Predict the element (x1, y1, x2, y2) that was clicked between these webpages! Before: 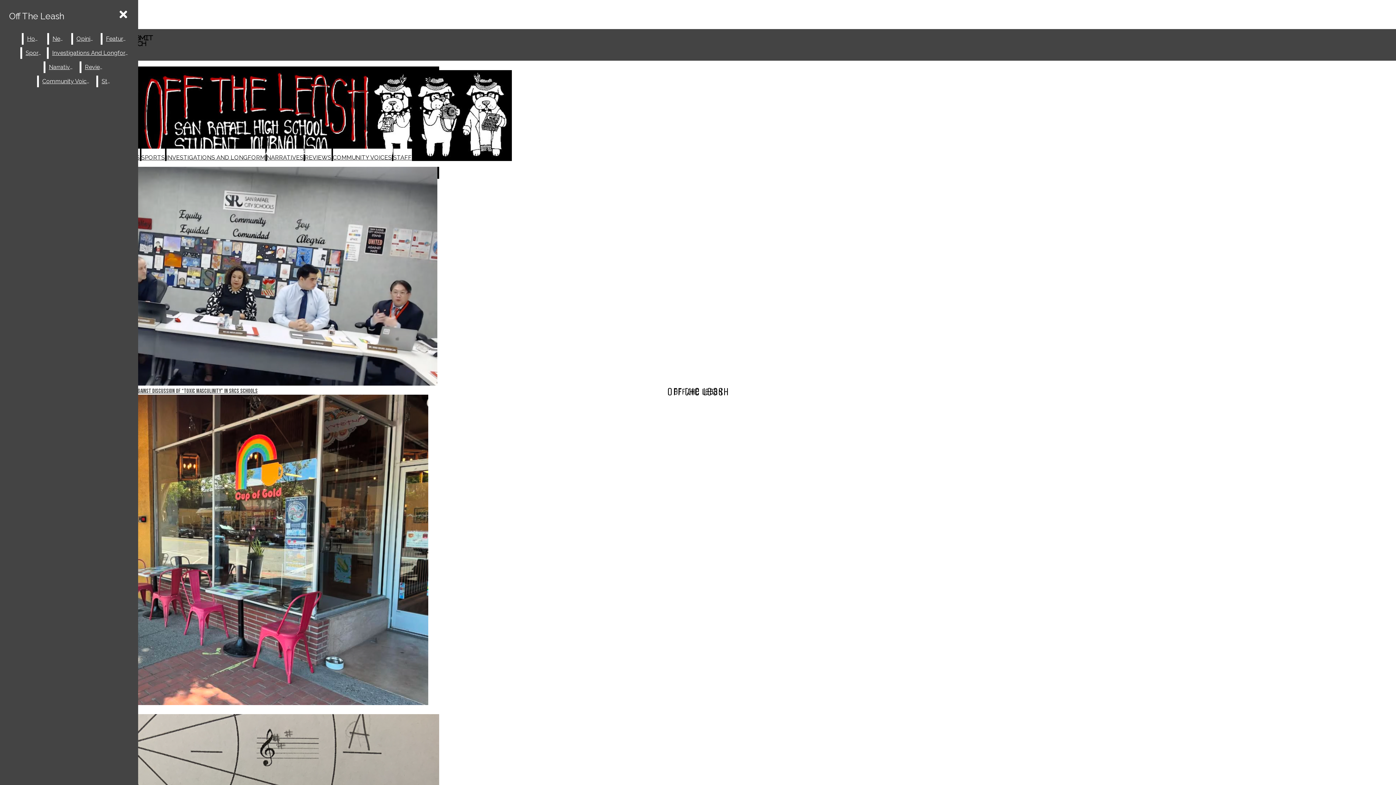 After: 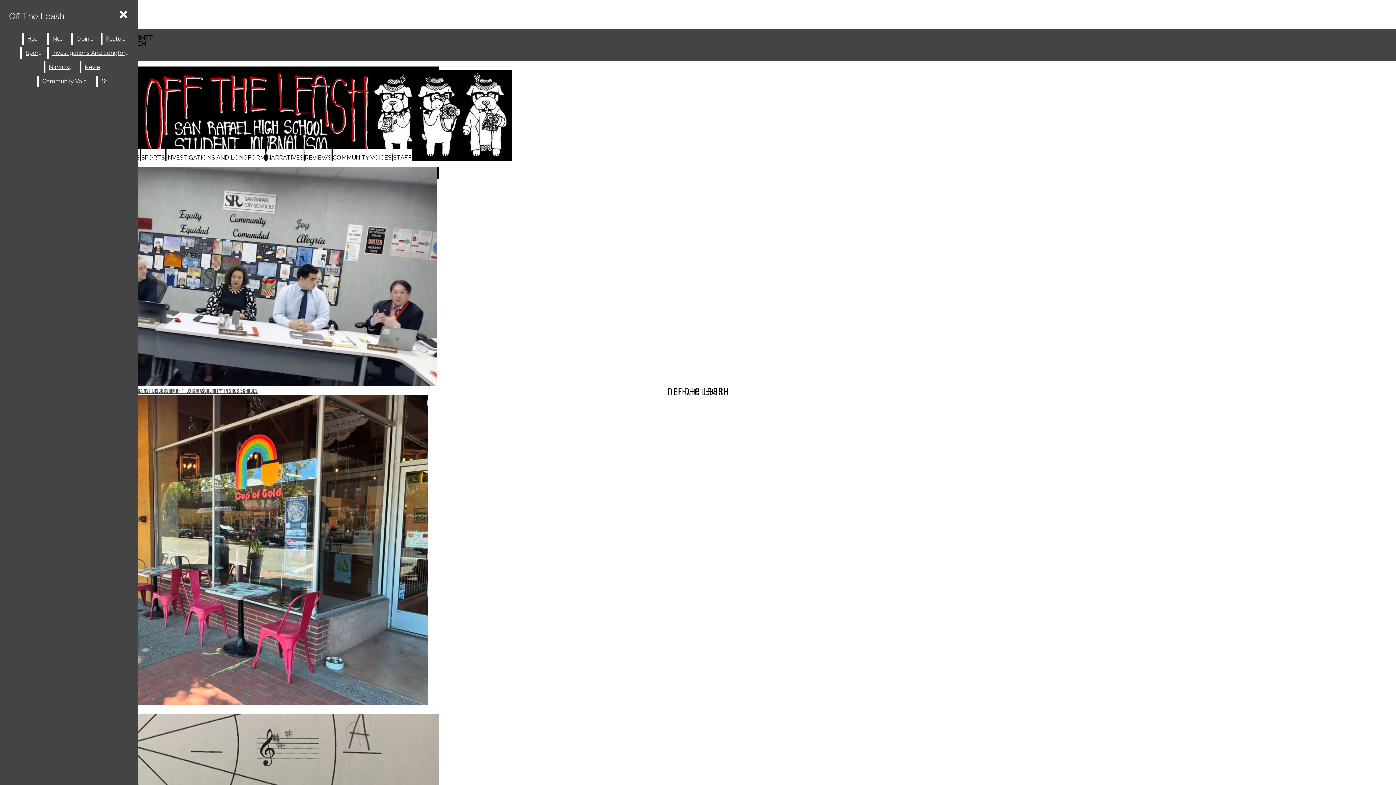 Action: bbox: (81, 61, 109, 73) label: Reviews